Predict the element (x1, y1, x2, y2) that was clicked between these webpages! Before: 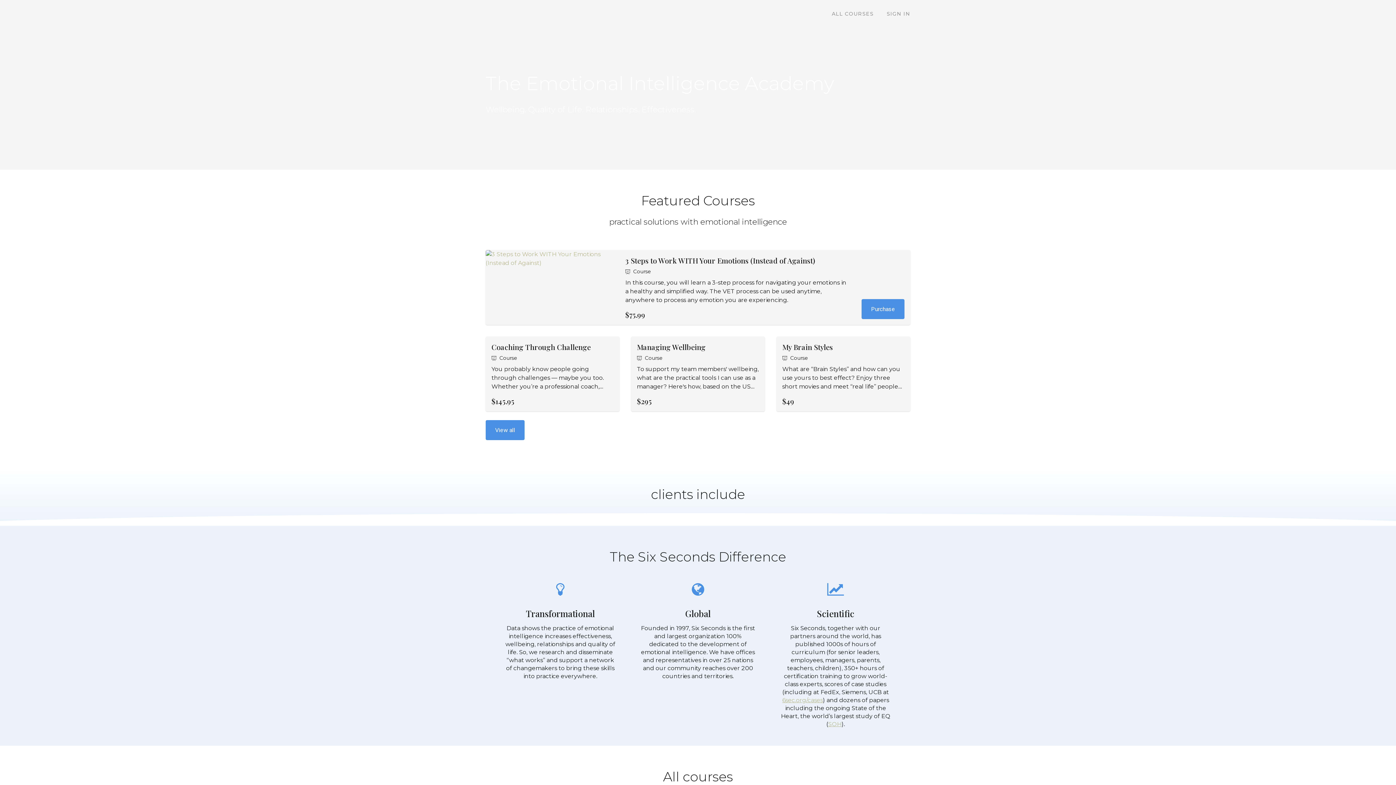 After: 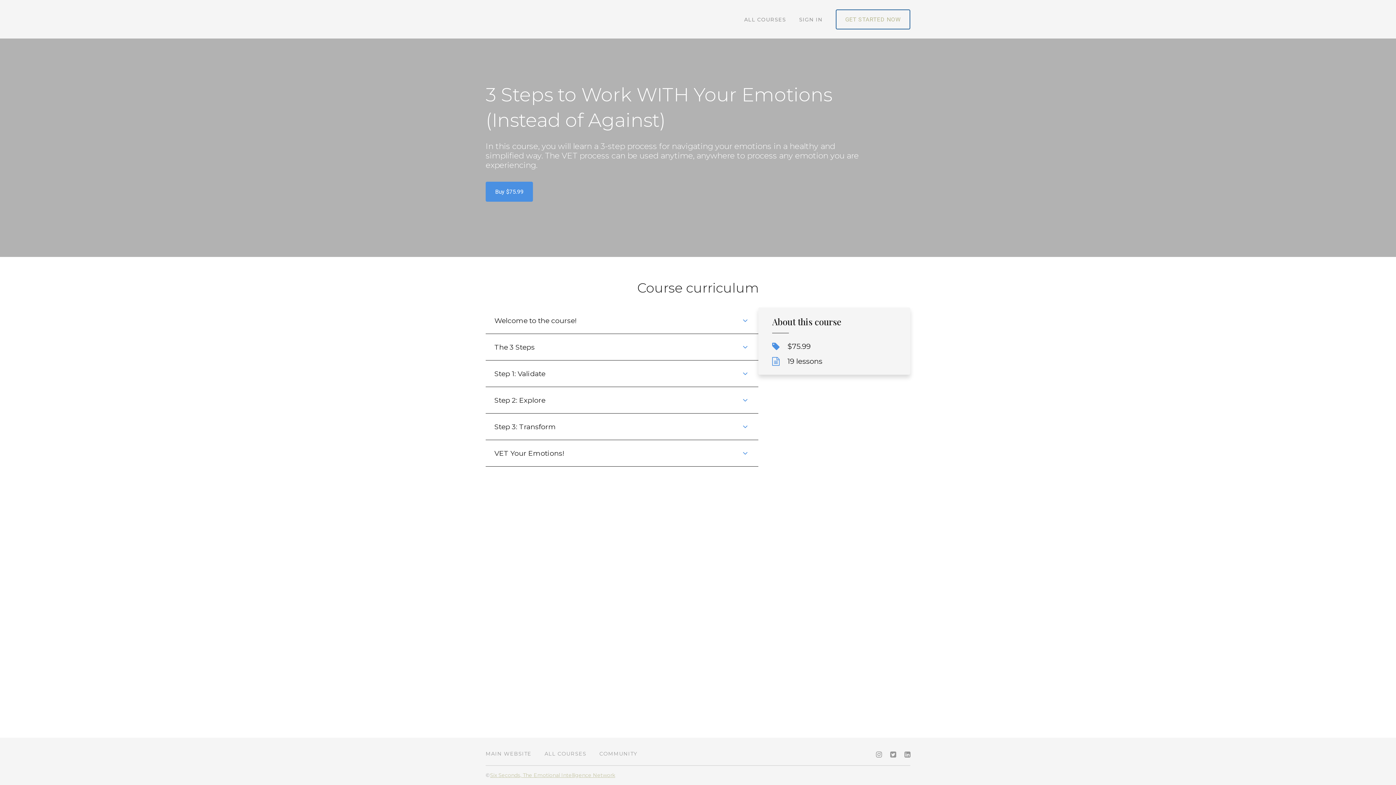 Action: bbox: (485, 250, 619, 325)